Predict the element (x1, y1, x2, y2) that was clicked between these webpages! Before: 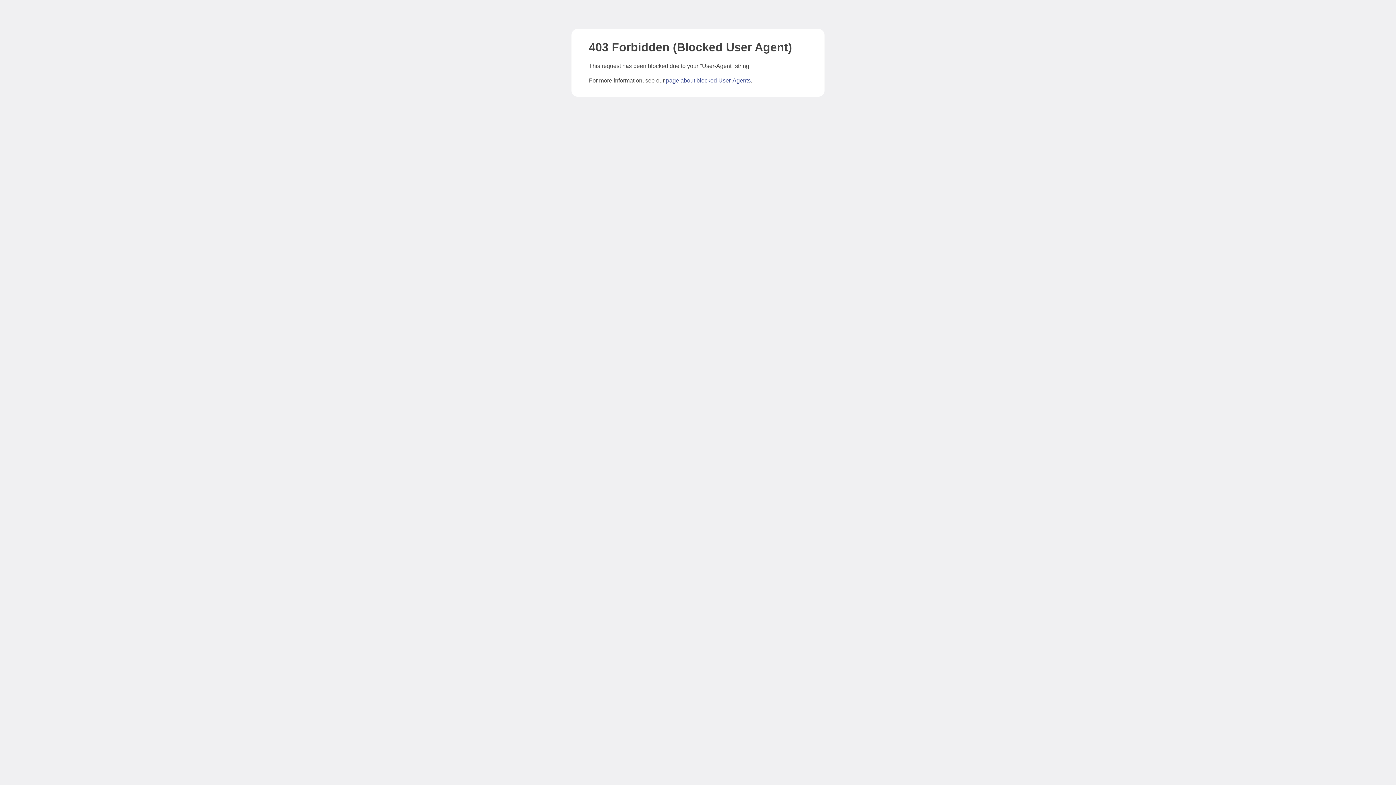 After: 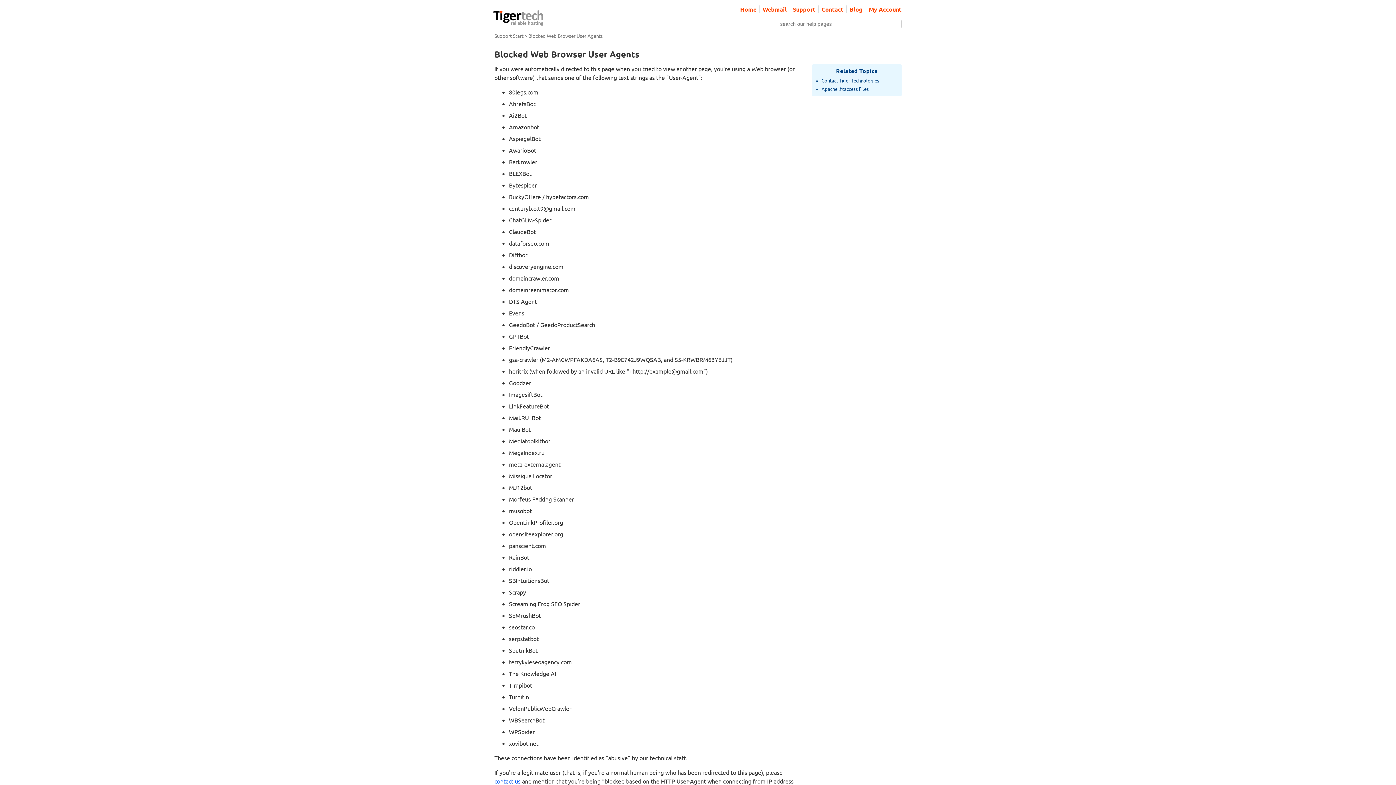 Action: label: page about blocked User-Agents bbox: (666, 77, 750, 83)